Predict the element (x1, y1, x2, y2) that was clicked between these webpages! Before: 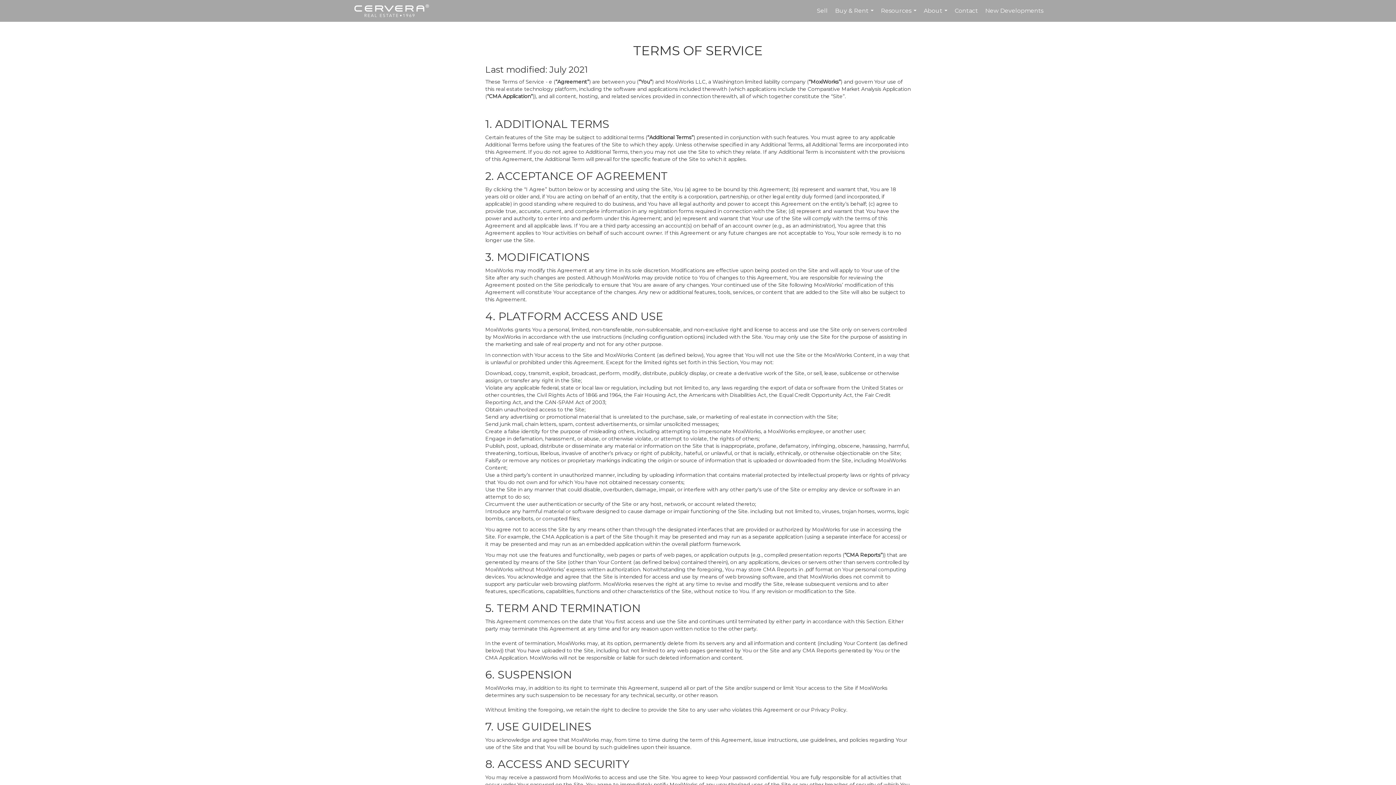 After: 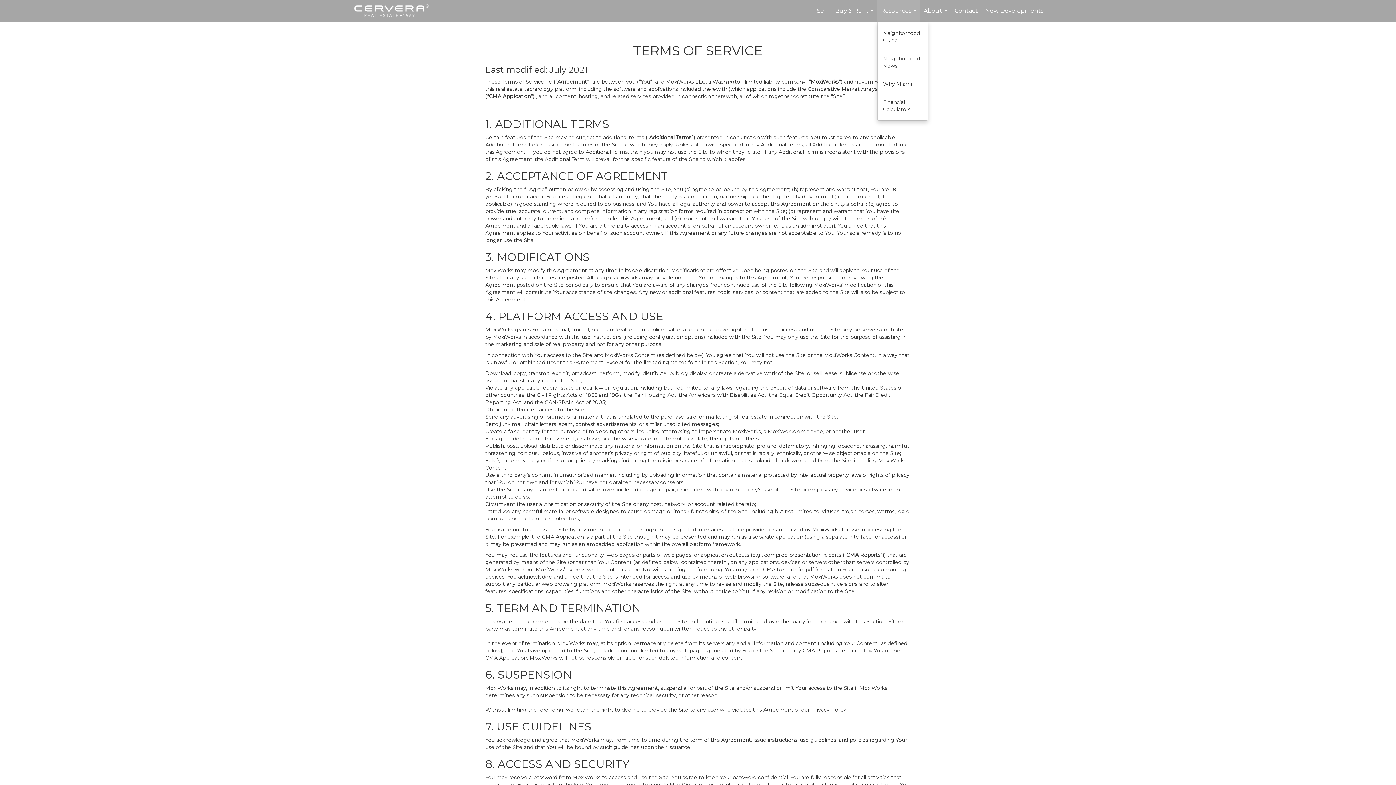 Action: bbox: (877, 0, 920, 21) label: Resources...